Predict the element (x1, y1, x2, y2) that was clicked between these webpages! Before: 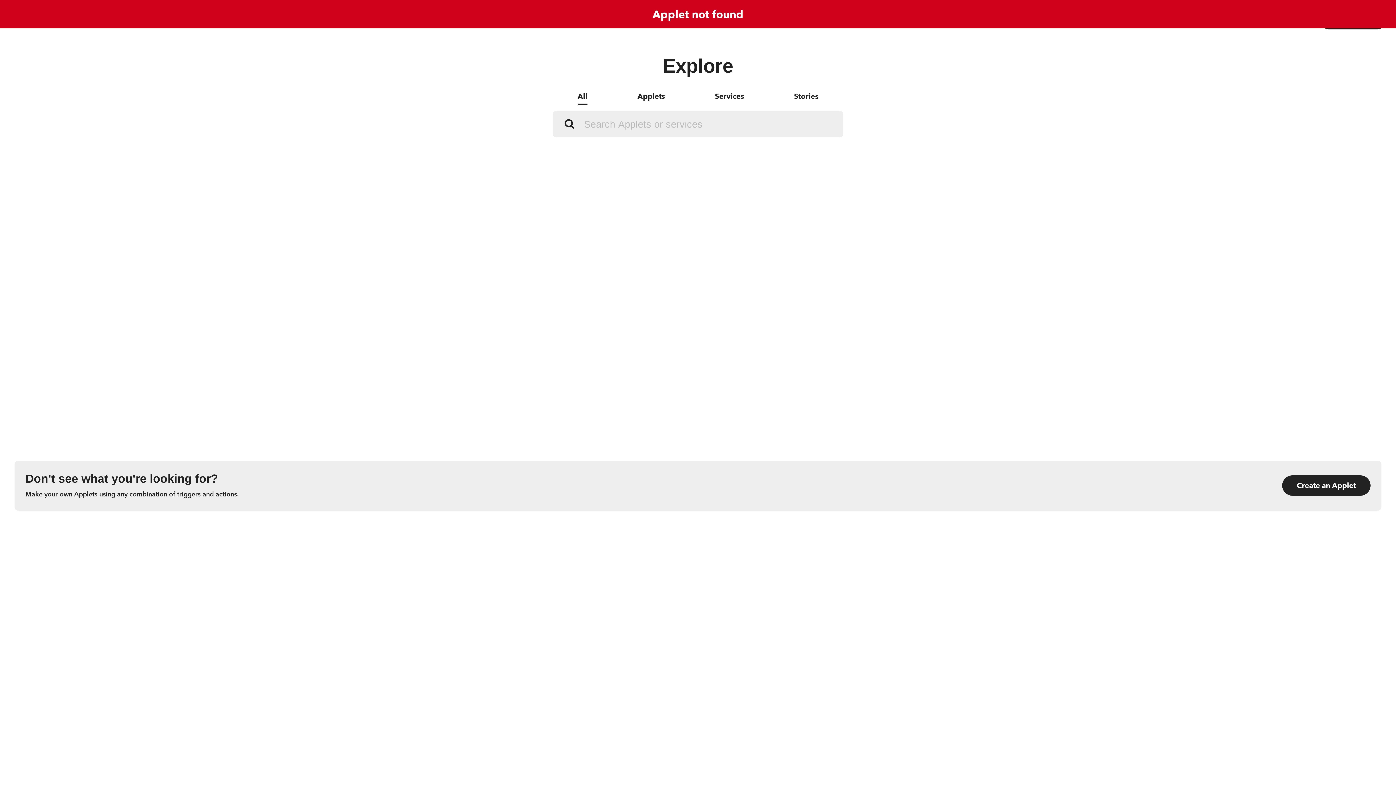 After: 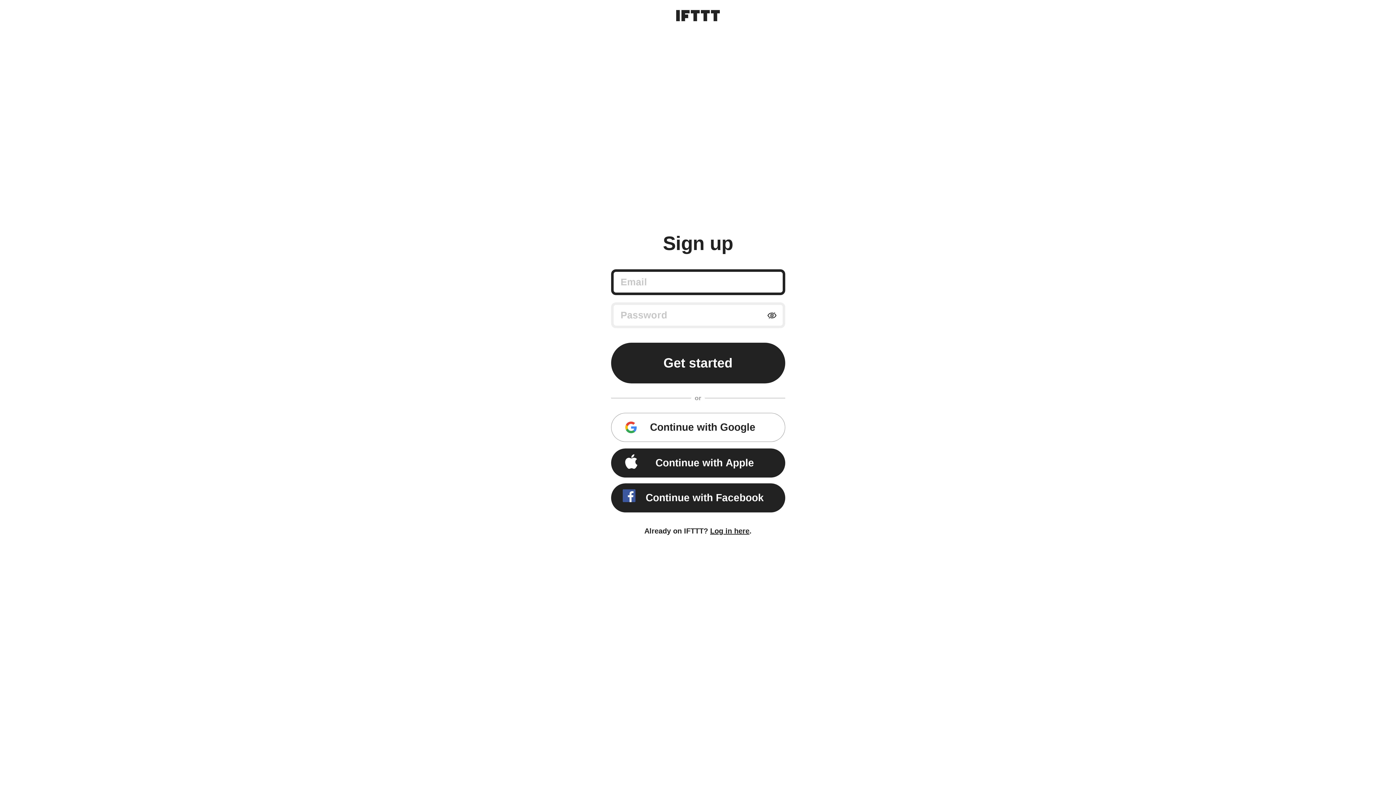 Action: bbox: (14, 460, 1381, 510) label: Don't see what you're looking for?

Make your own Applets using any combination of triggers and actions.

Create an Applet